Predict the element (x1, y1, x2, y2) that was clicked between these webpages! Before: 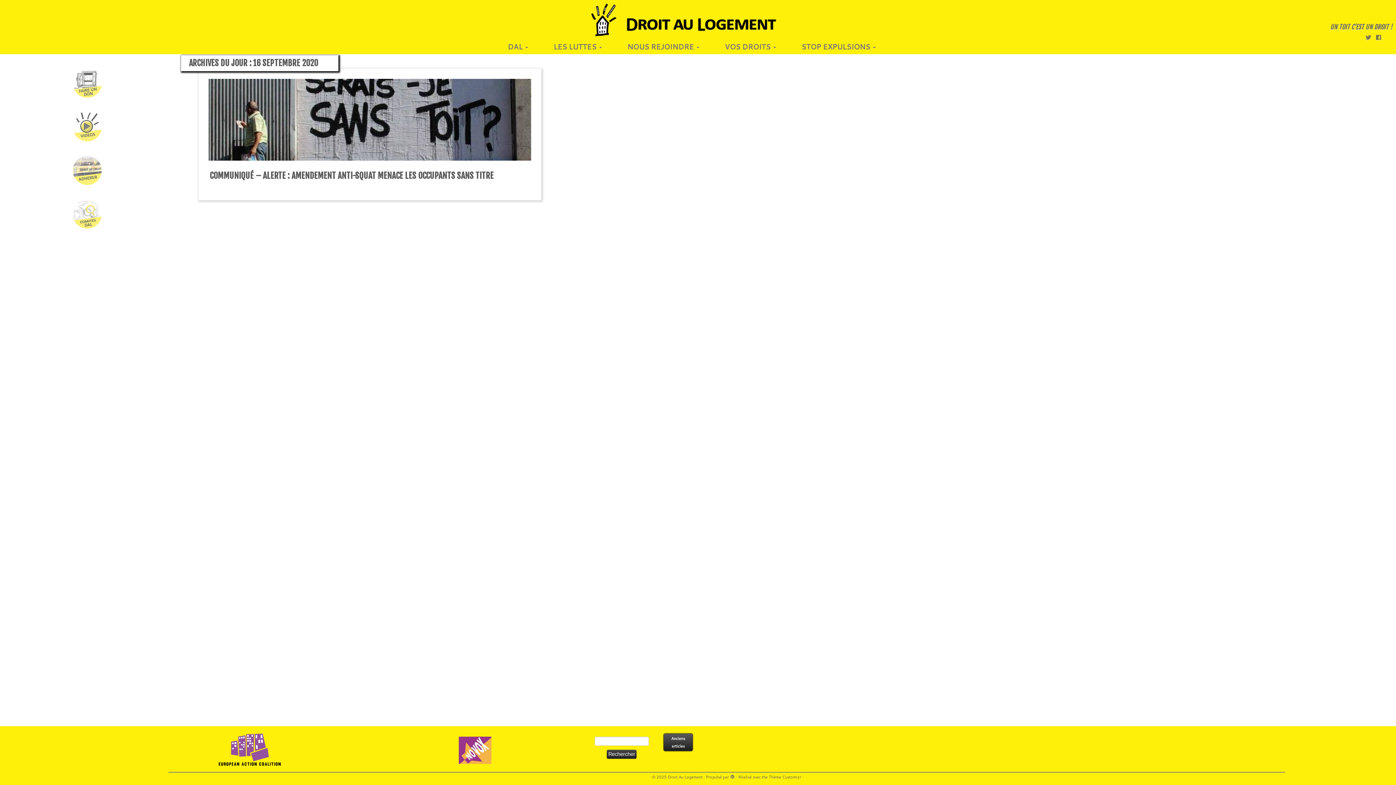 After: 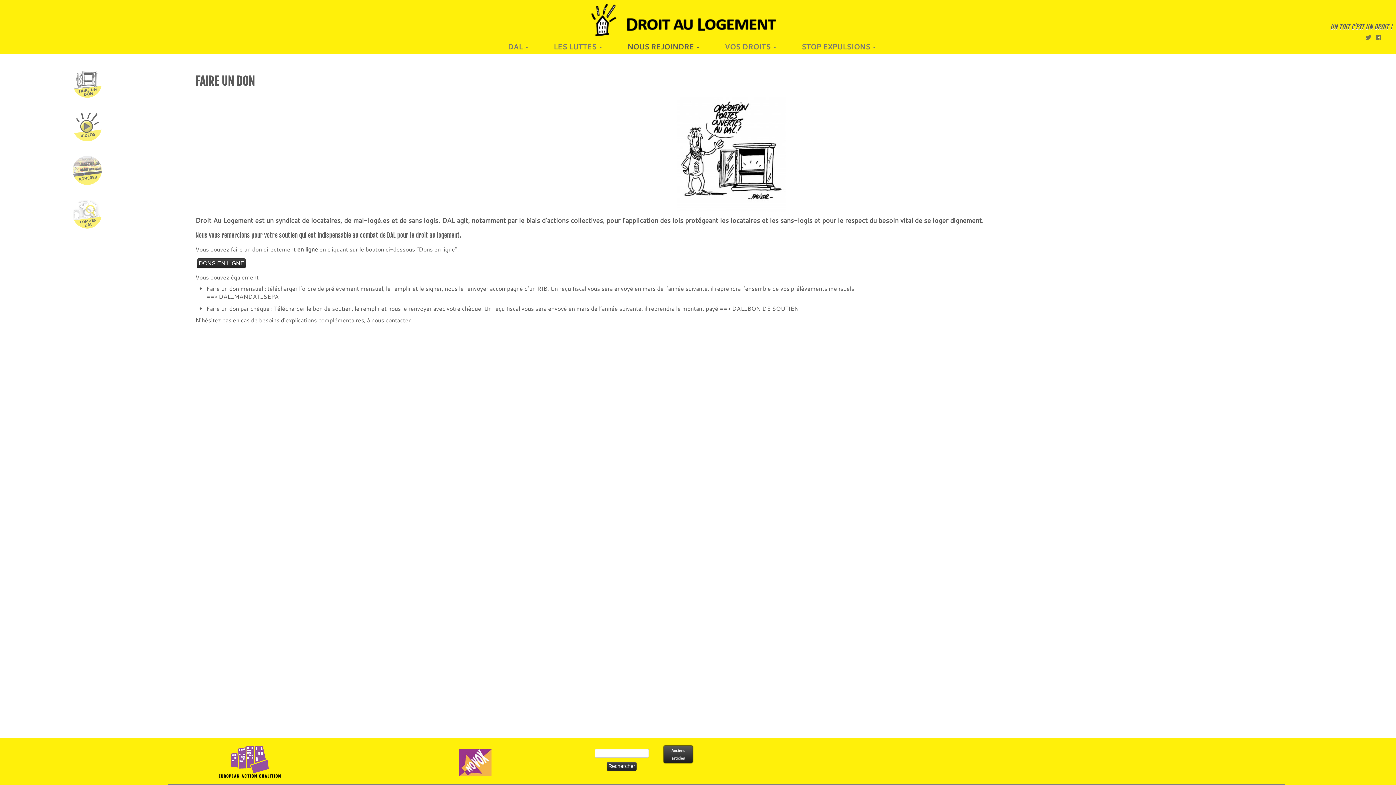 Action: bbox: (72, 78, 101, 86)